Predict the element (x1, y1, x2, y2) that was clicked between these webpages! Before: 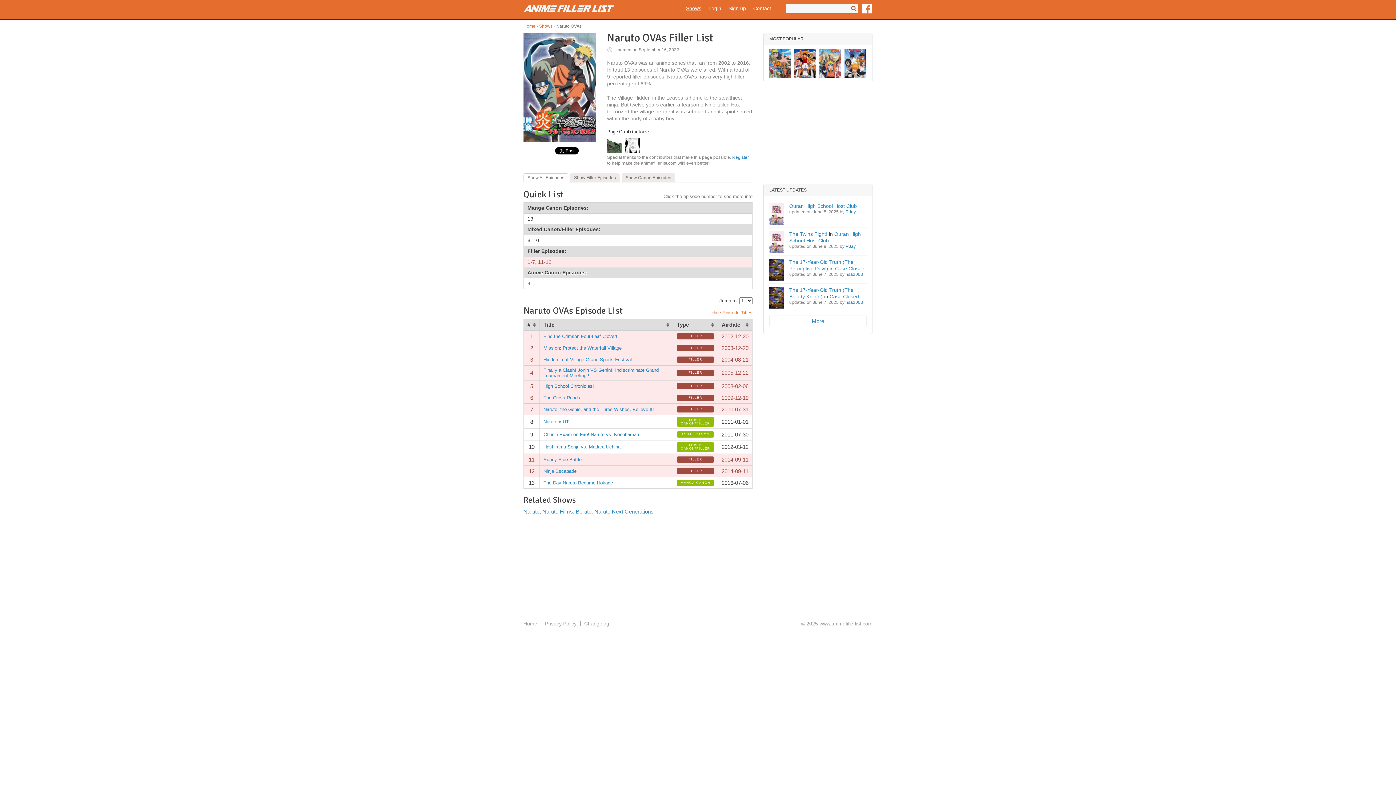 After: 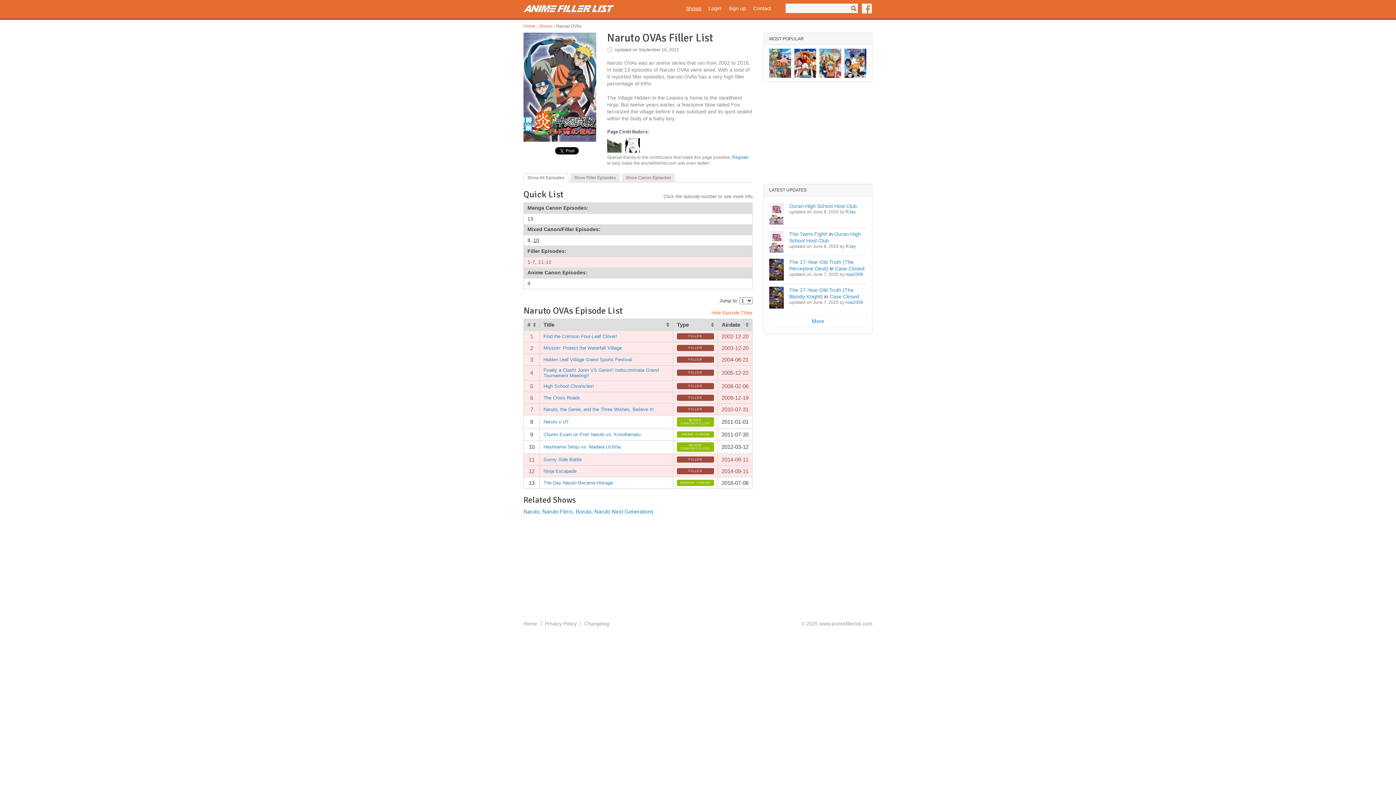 Action: bbox: (533, 237, 539, 243) label: 10